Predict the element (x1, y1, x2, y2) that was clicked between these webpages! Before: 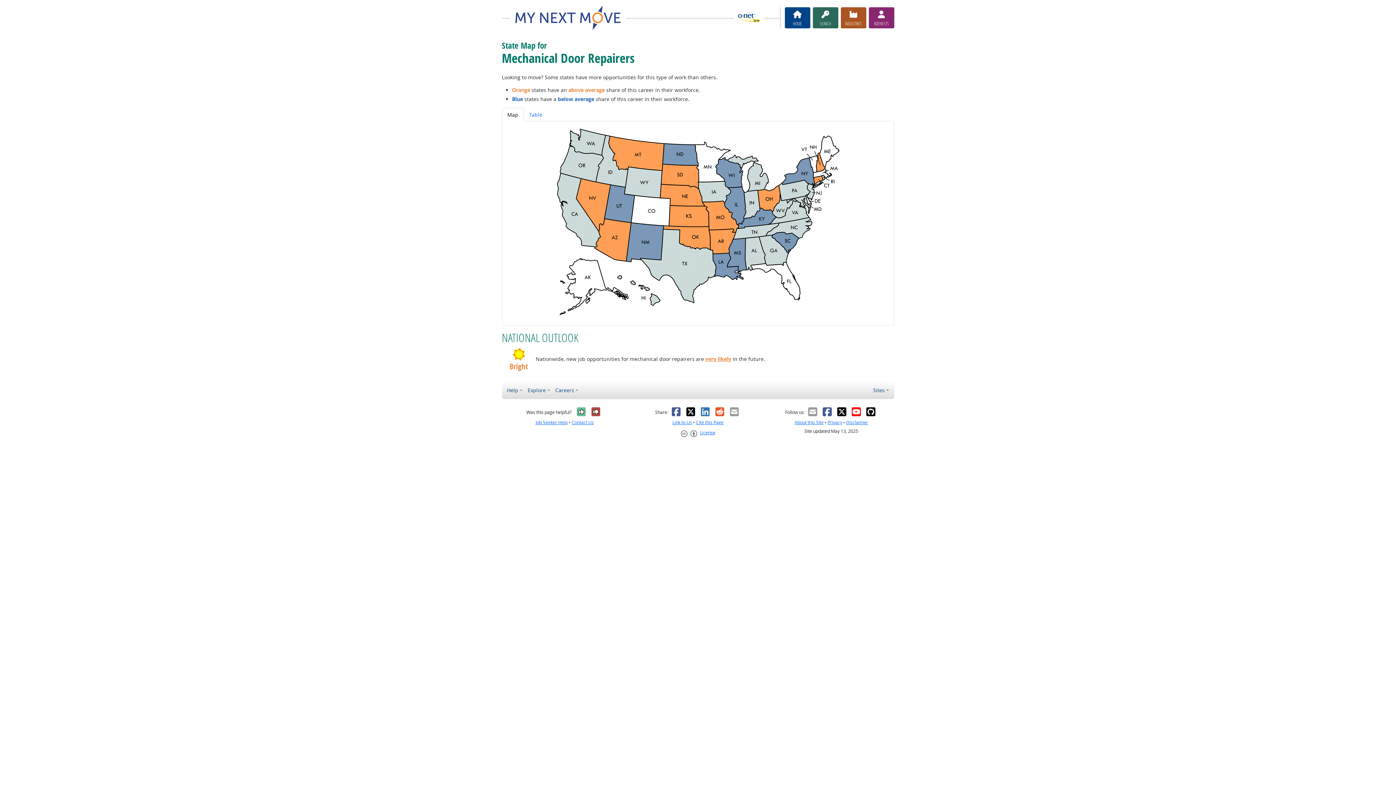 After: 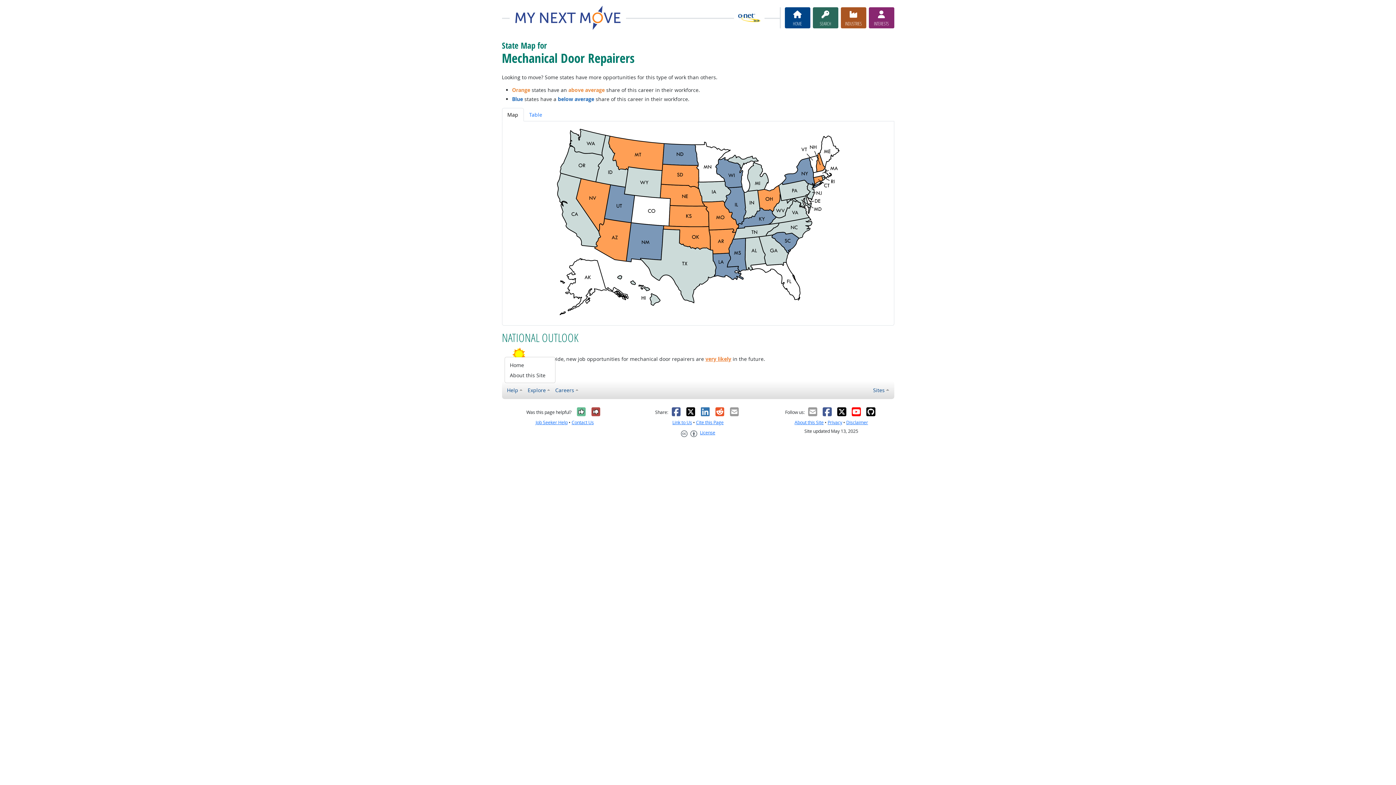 Action: label: Help bbox: (504, 383, 525, 396)